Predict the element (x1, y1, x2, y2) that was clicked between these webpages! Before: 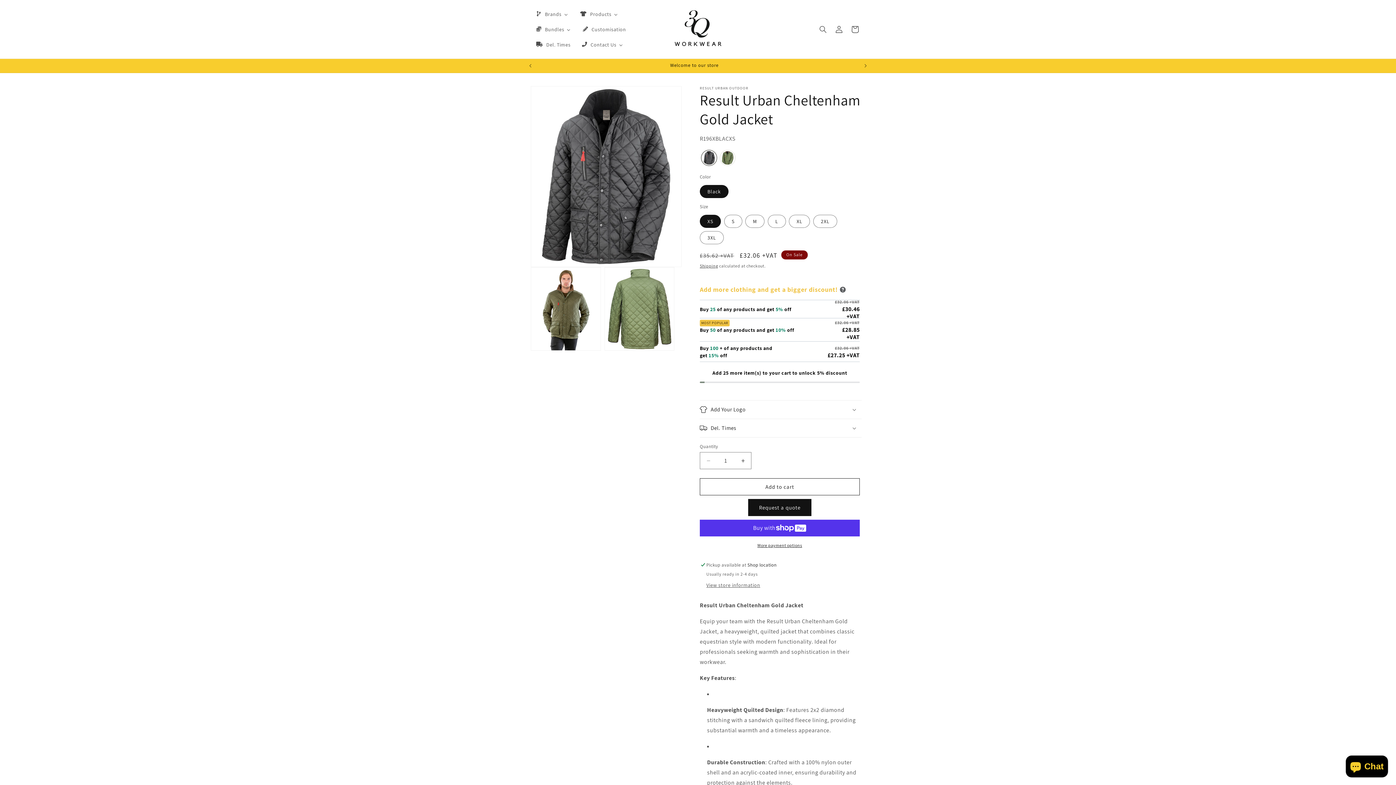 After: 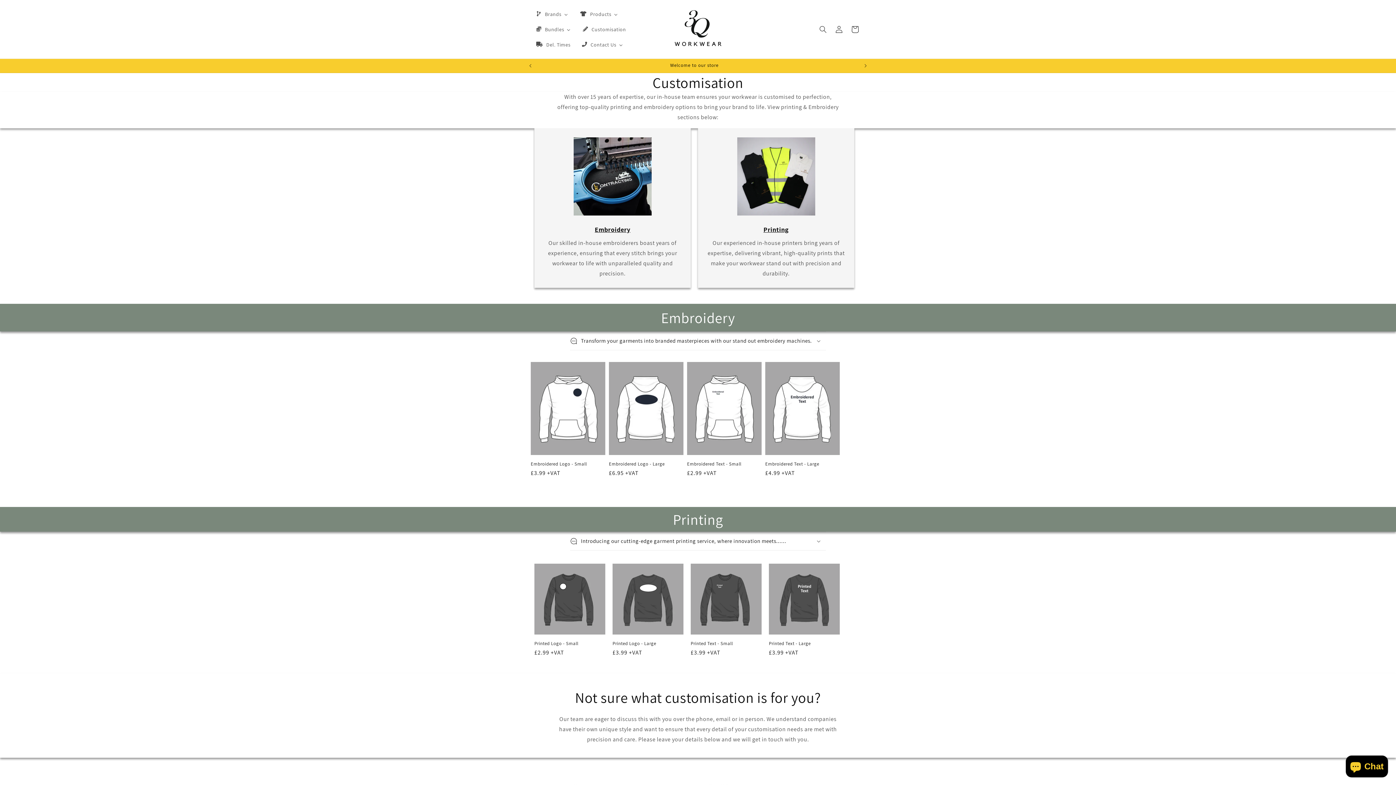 Action: label: Customisation bbox: (576, 21, 631, 36)